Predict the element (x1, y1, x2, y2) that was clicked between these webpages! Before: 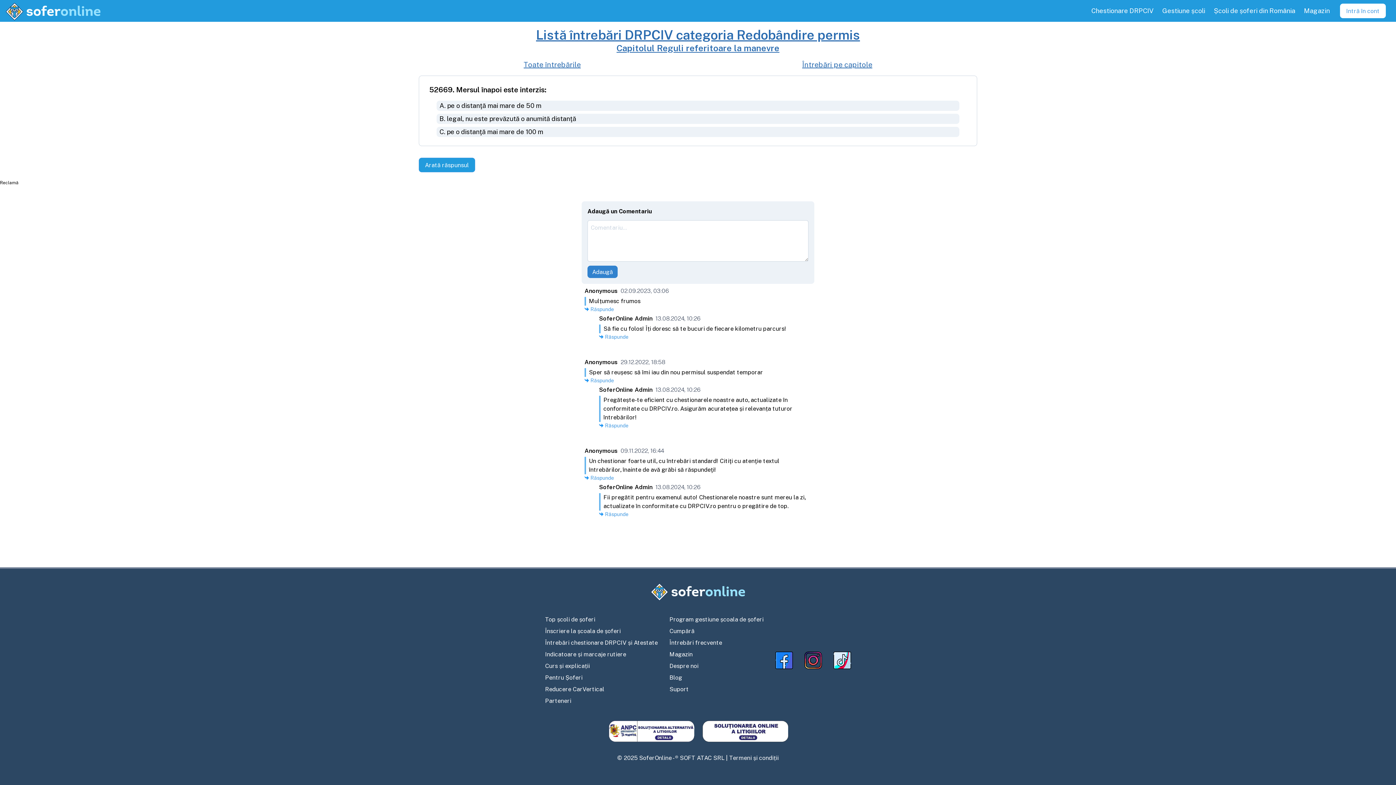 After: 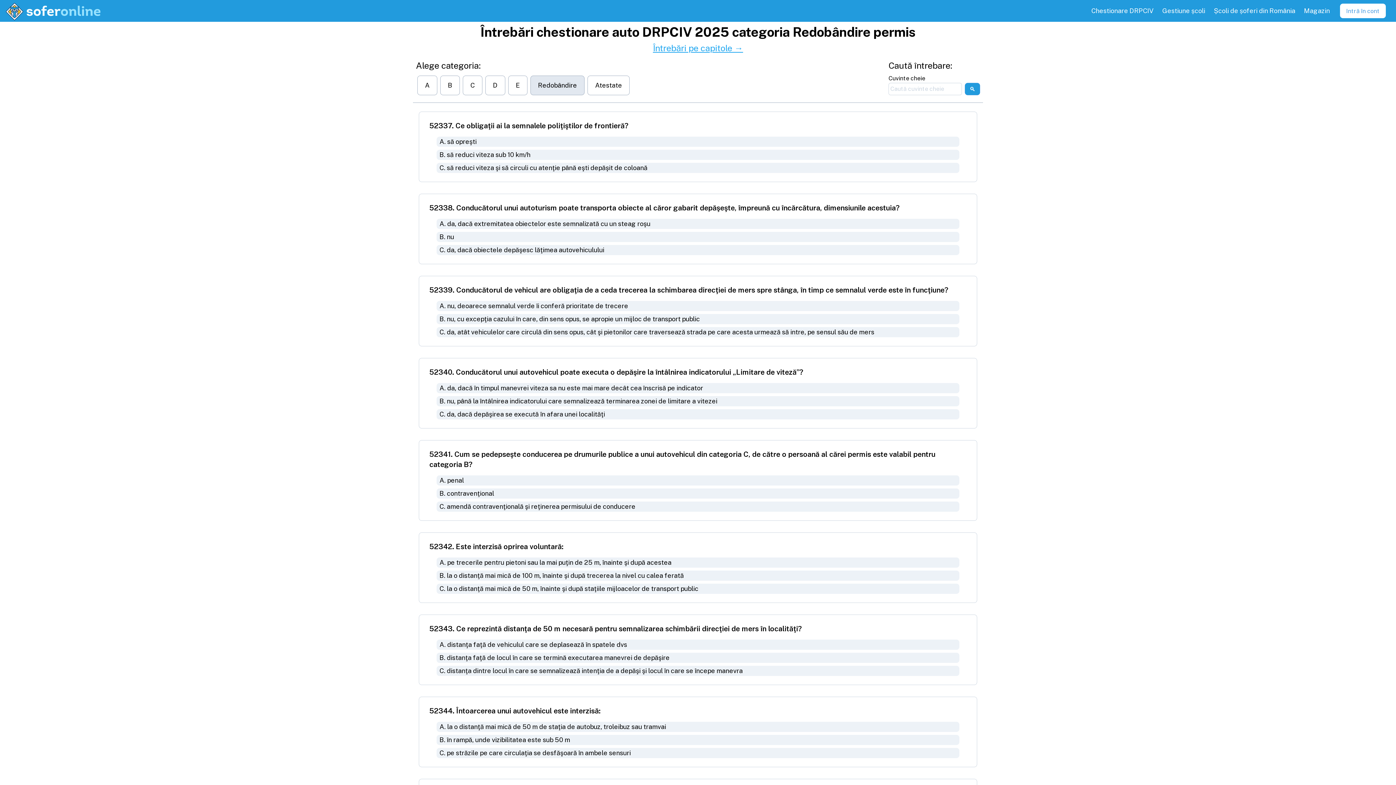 Action: label: Listă întrebări DRPCIV categoria Redobândire permis bbox: (413, 27, 983, 42)